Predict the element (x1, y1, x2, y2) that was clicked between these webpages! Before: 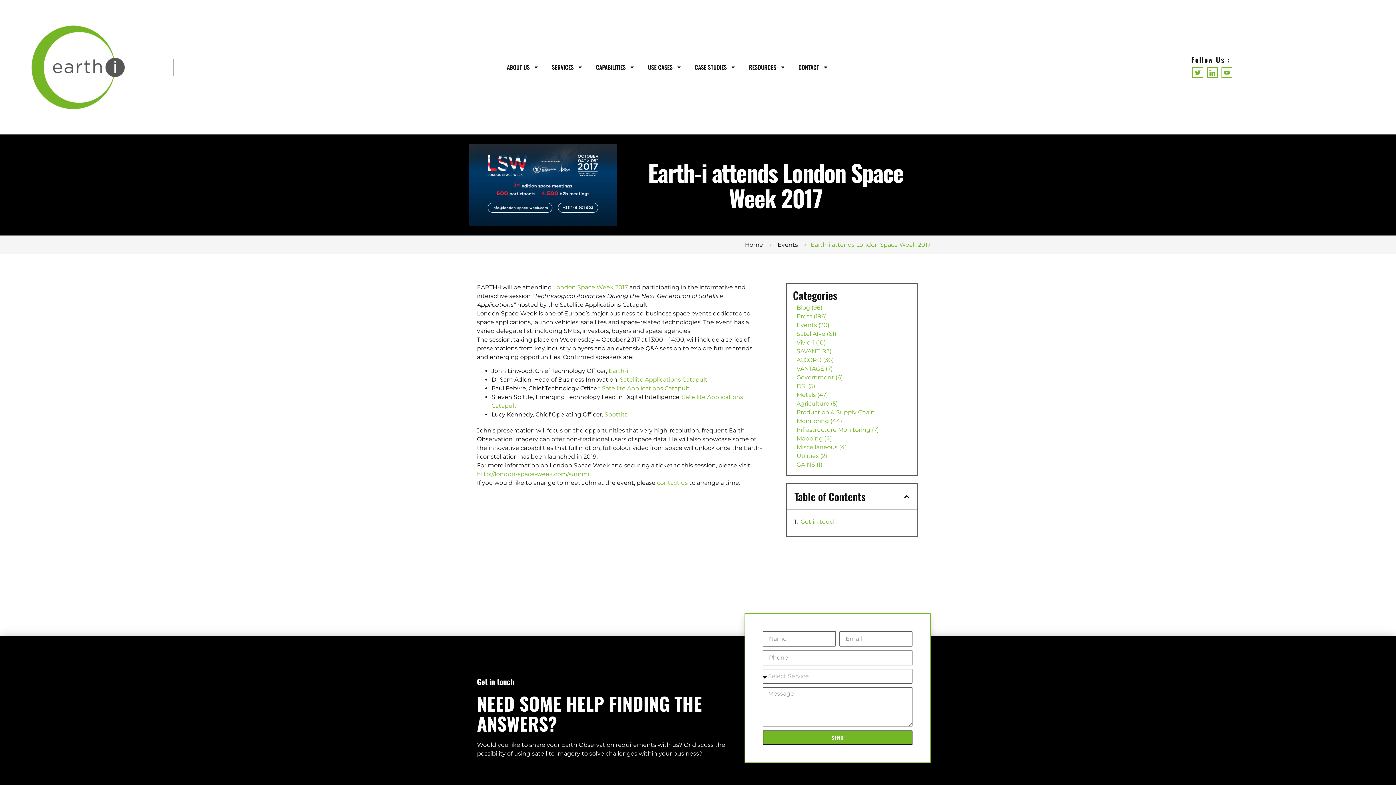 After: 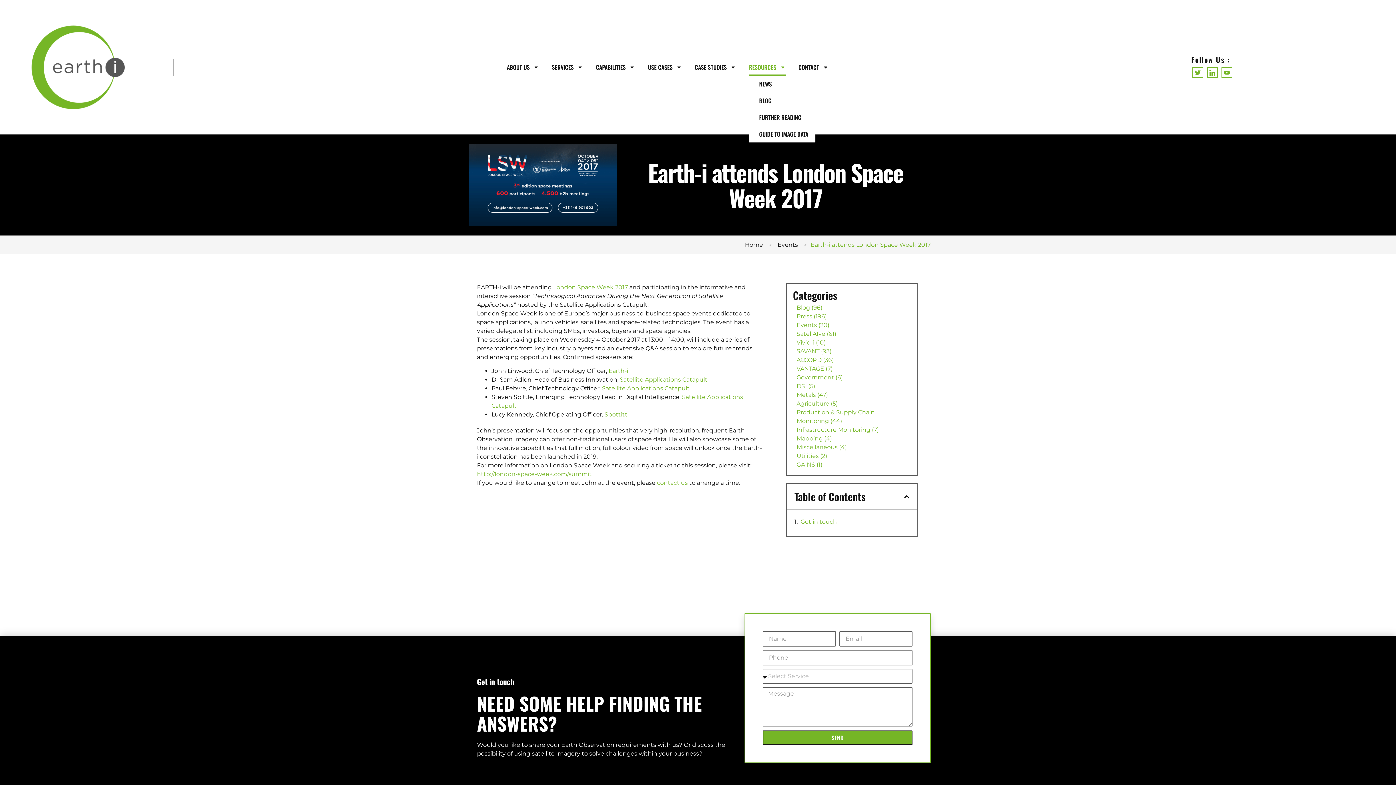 Action: bbox: (749, 58, 785, 75) label: RESOURCES